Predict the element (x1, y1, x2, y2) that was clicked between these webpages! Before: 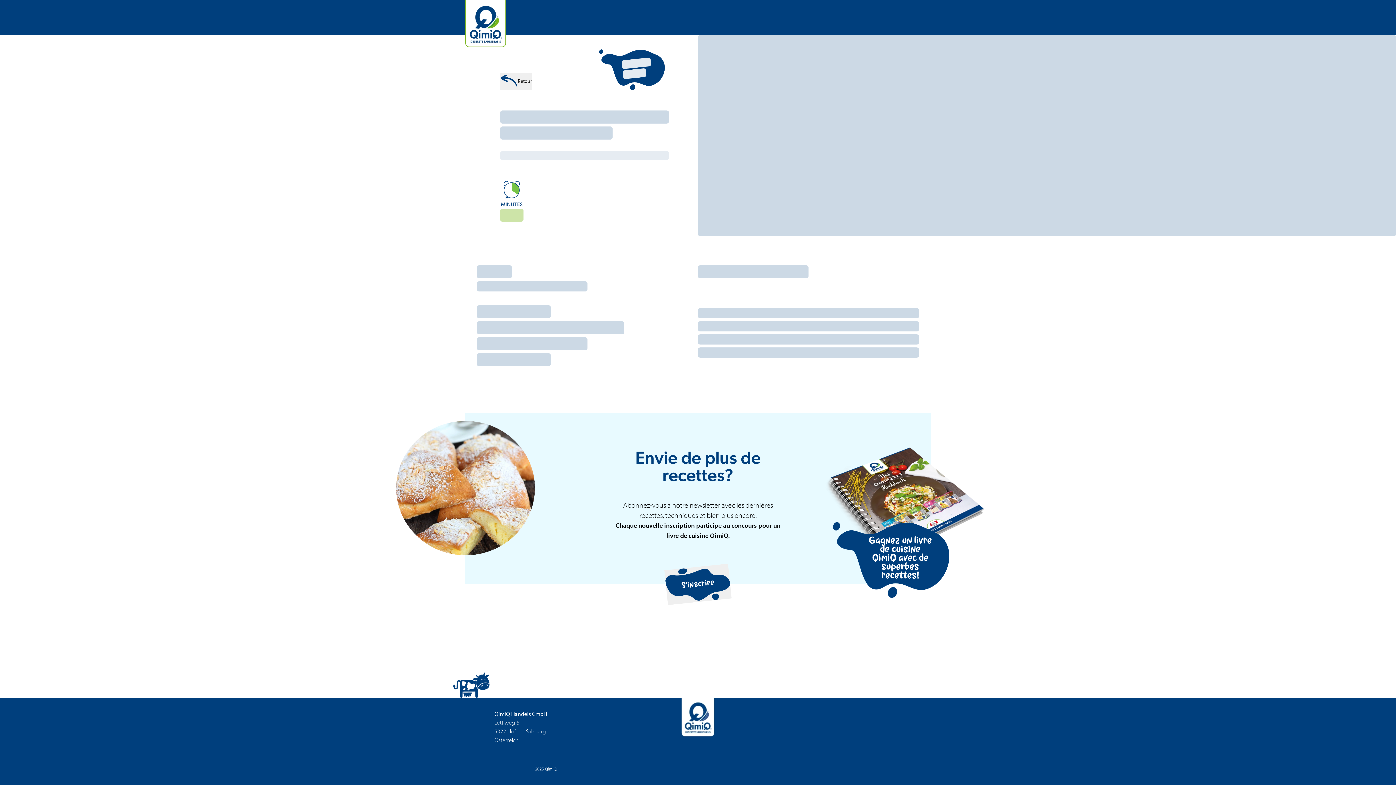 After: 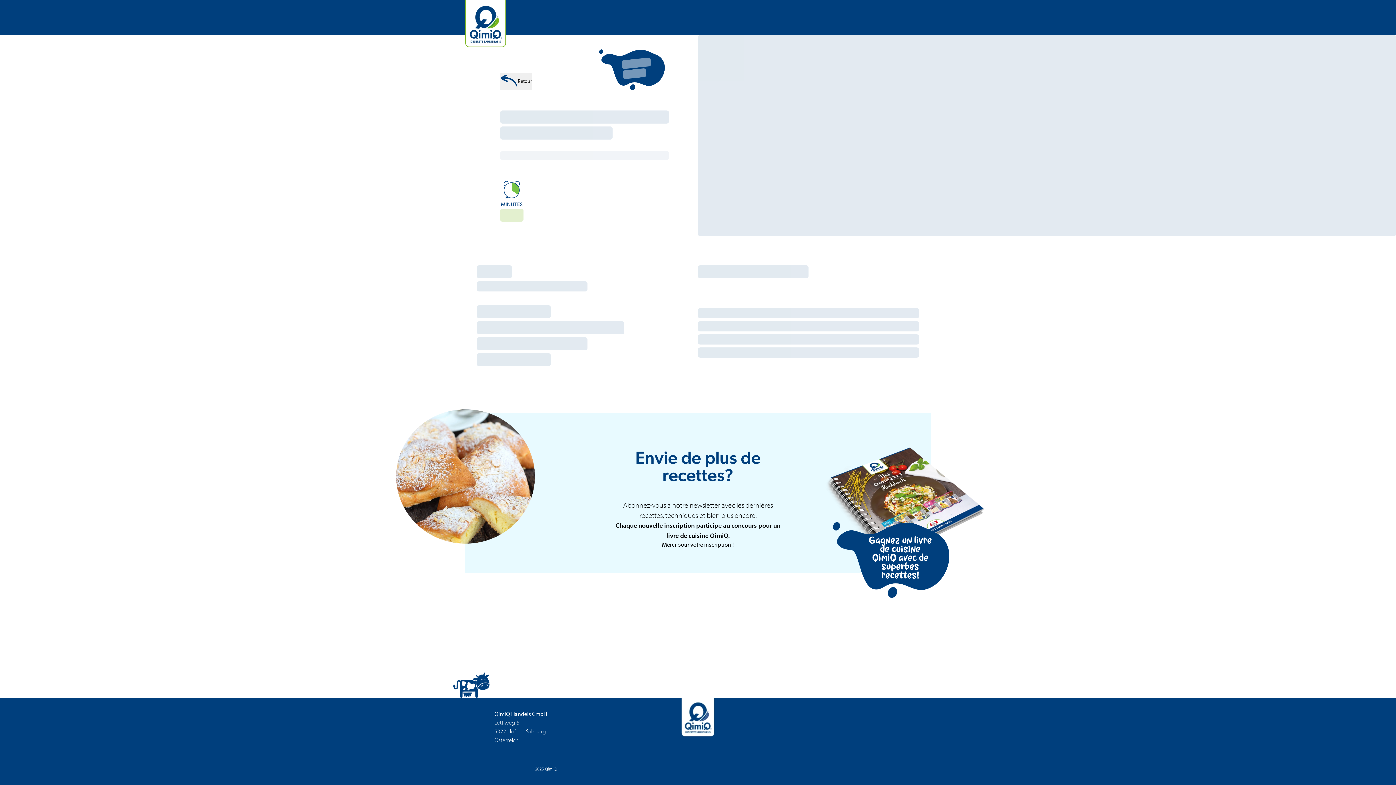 Action: label: S'inscrire bbox: (664, 564, 731, 605)